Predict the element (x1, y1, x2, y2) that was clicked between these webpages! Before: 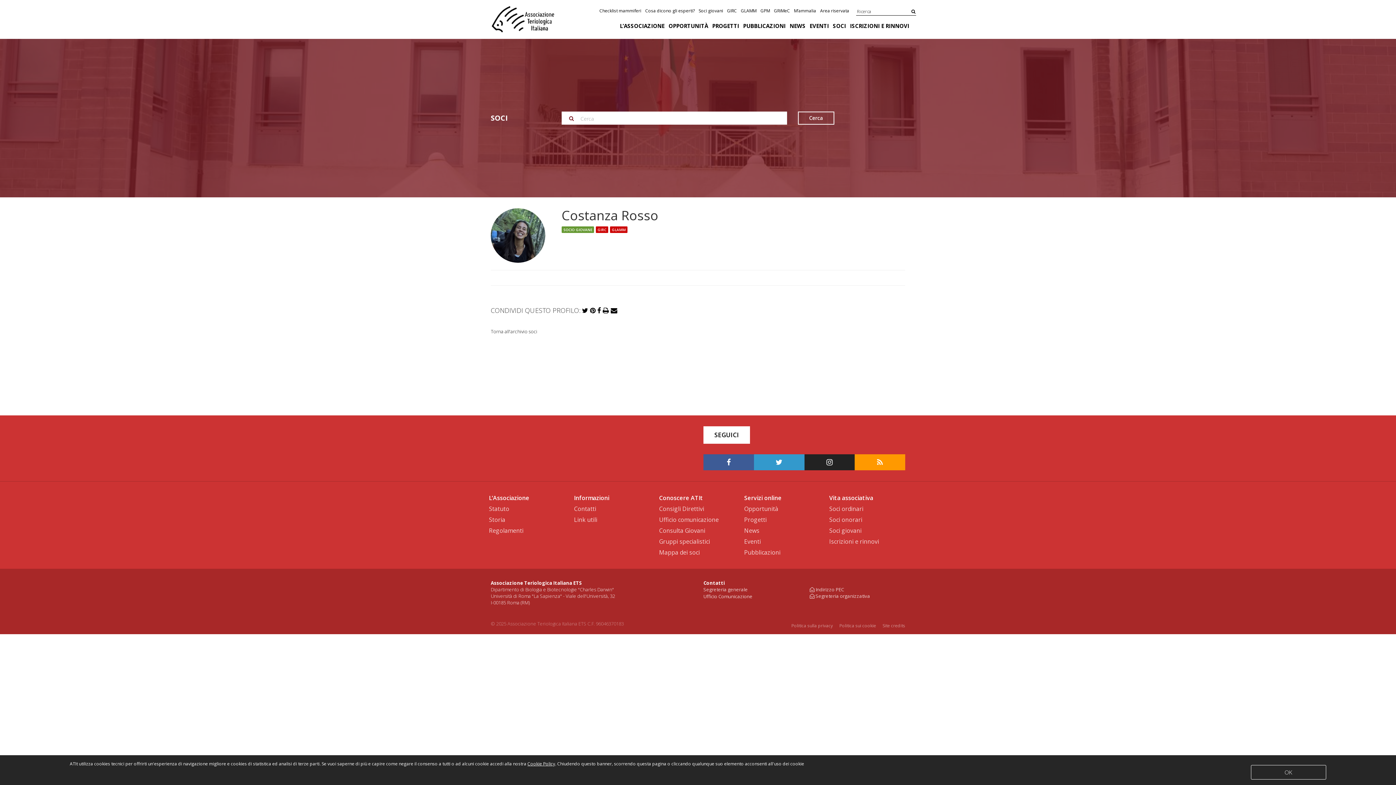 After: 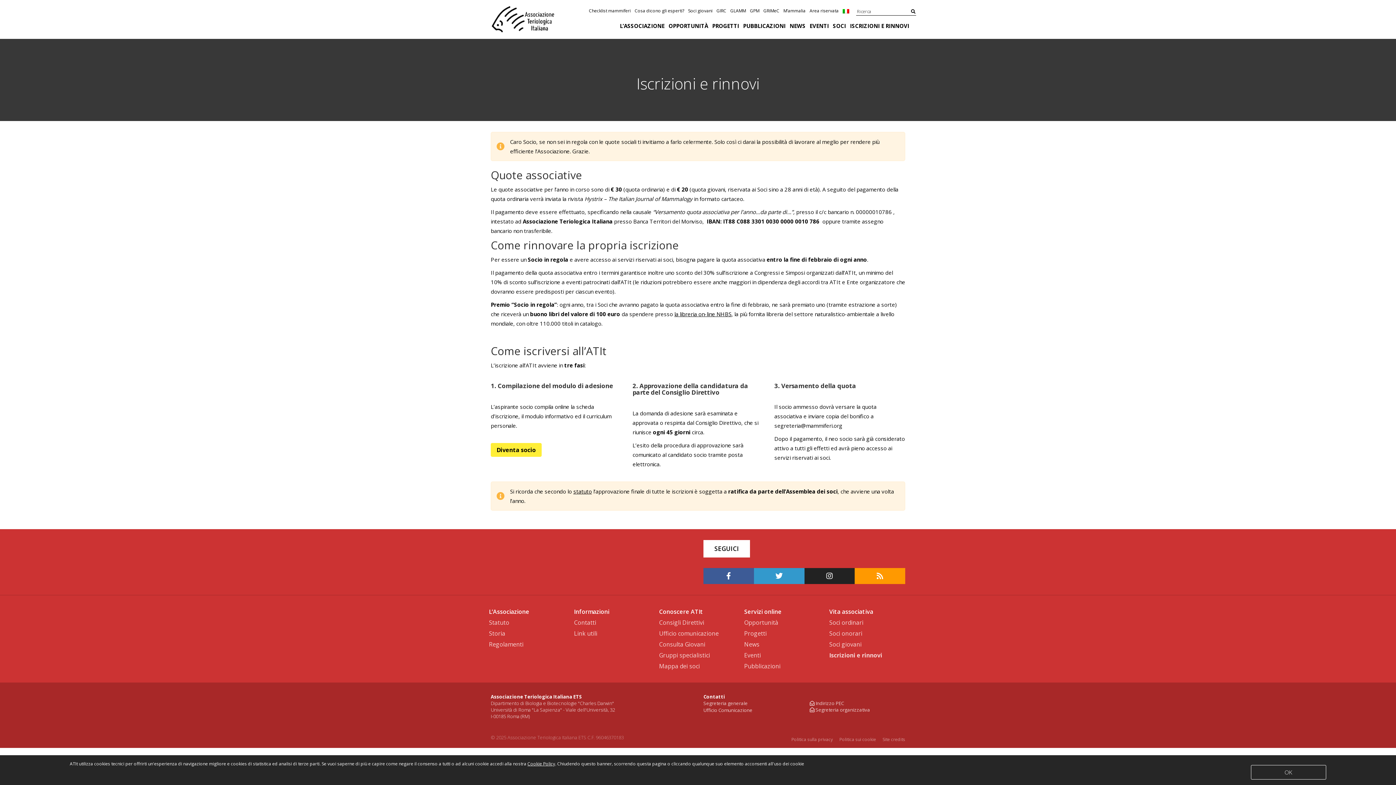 Action: label: Iscrizioni e rinnovi bbox: (829, 537, 879, 545)